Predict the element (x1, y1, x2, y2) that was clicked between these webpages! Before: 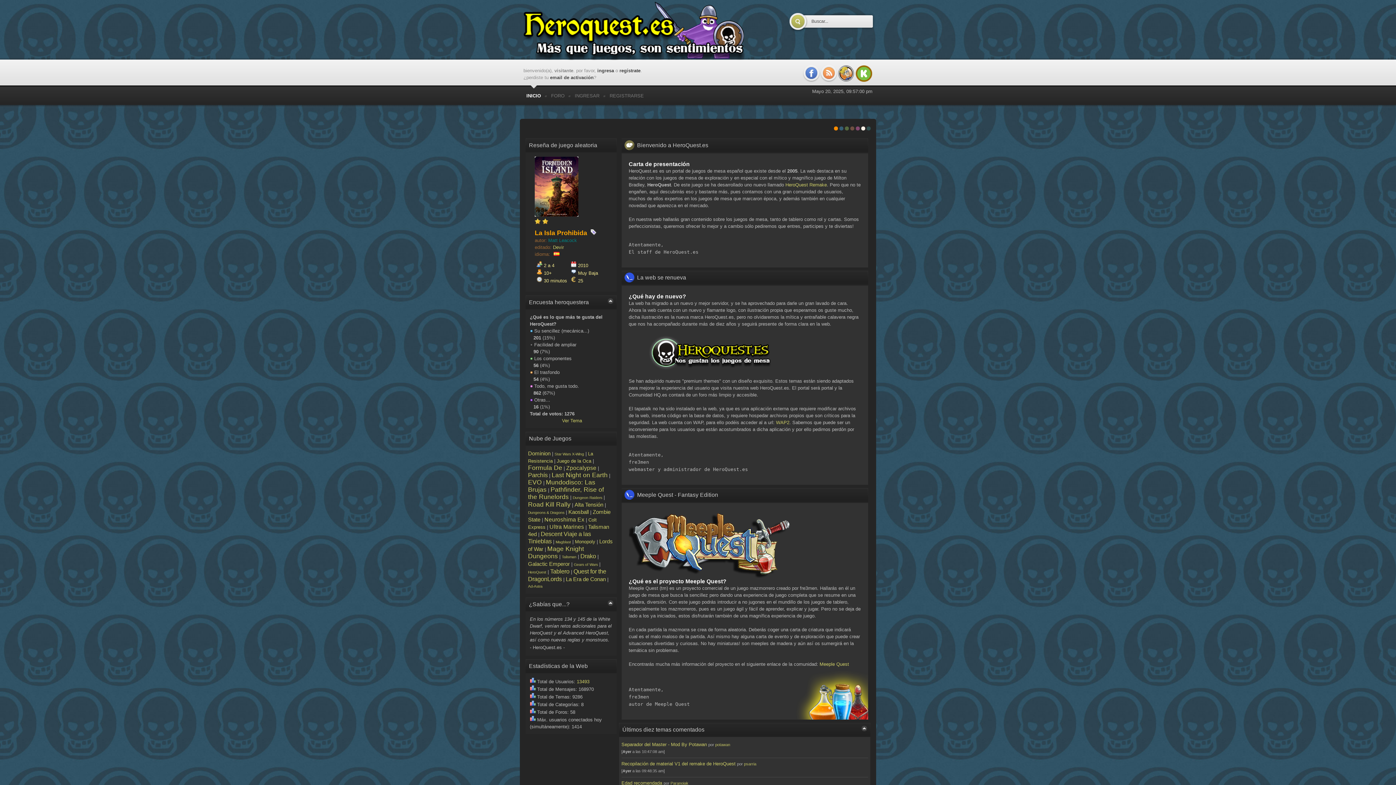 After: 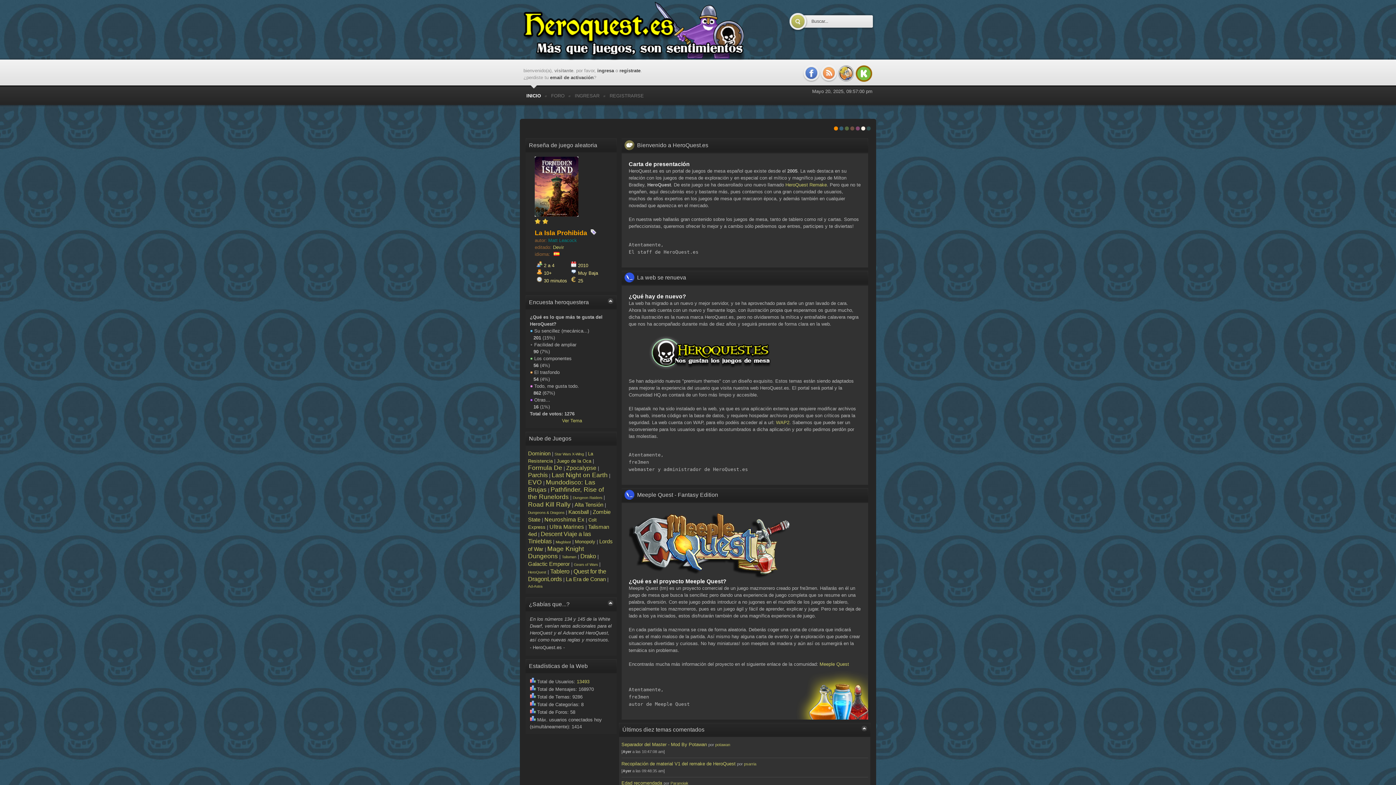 Action: bbox: (837, 65, 855, 82)